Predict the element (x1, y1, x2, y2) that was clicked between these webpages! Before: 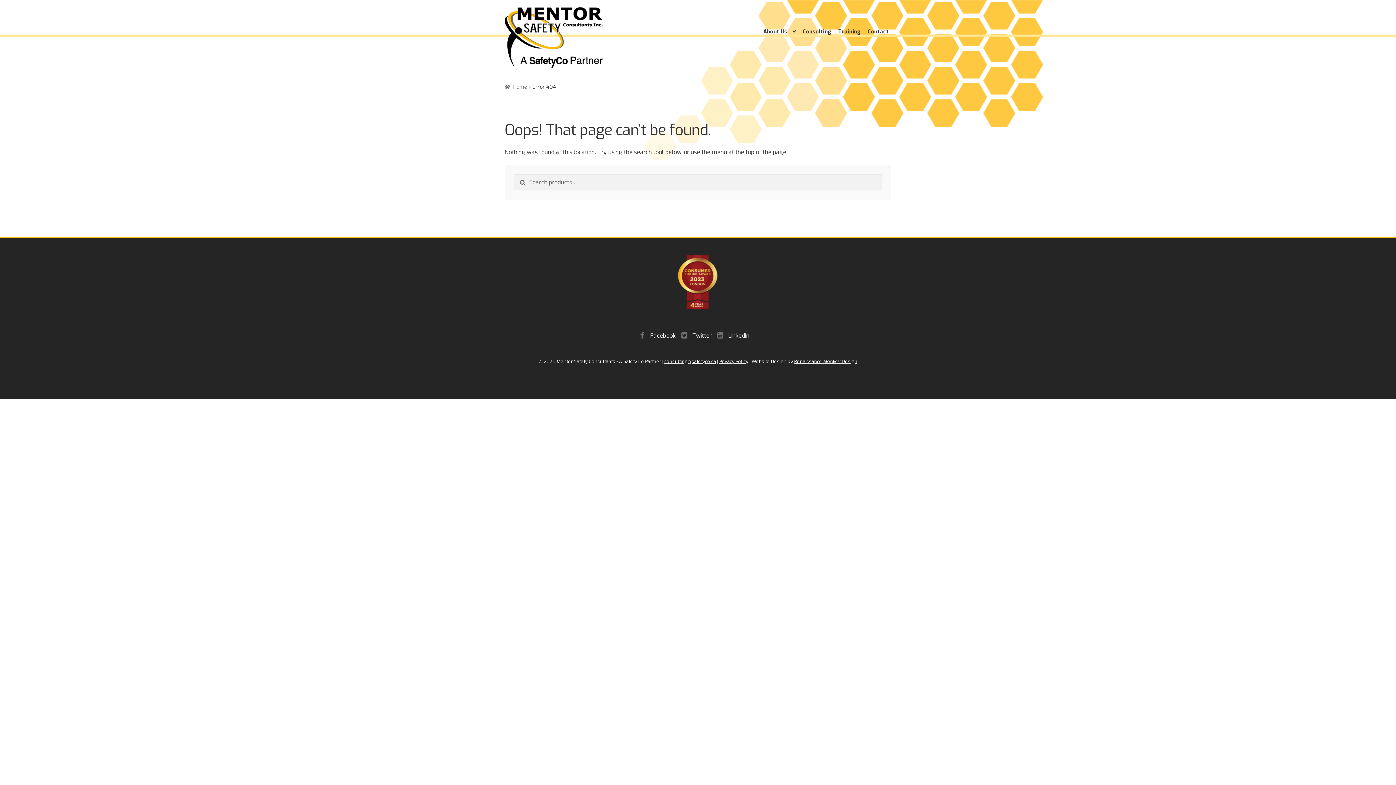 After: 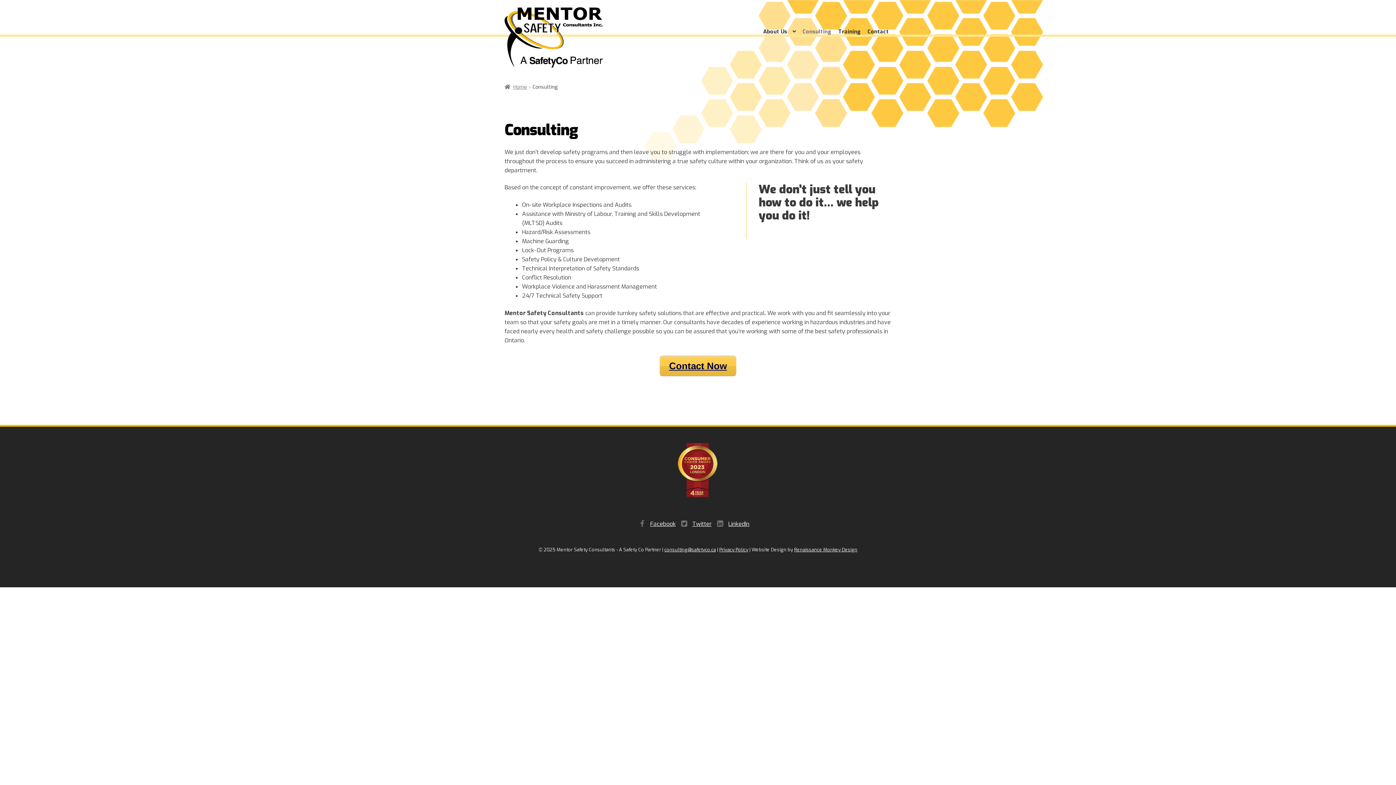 Action: label: Consulting bbox: (800, 27, 834, 42)